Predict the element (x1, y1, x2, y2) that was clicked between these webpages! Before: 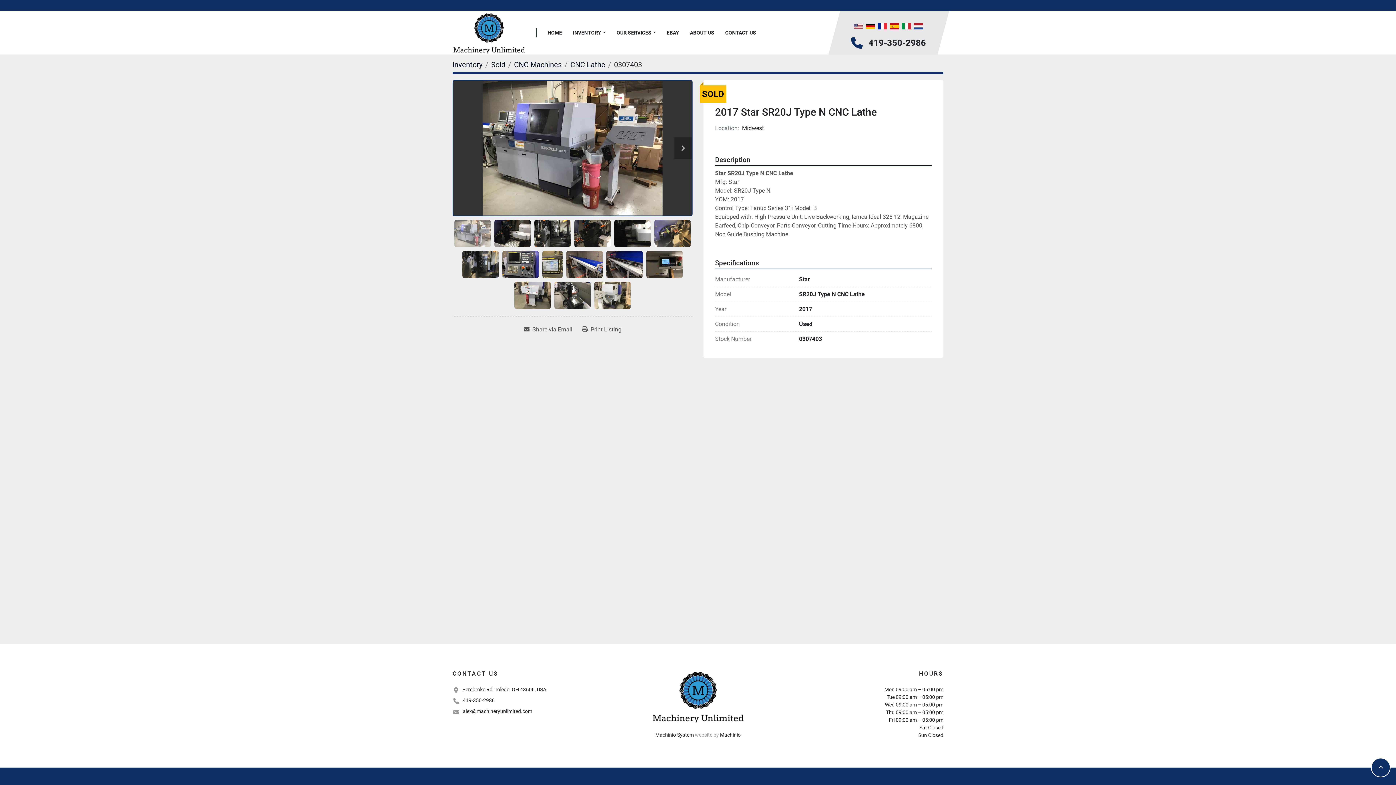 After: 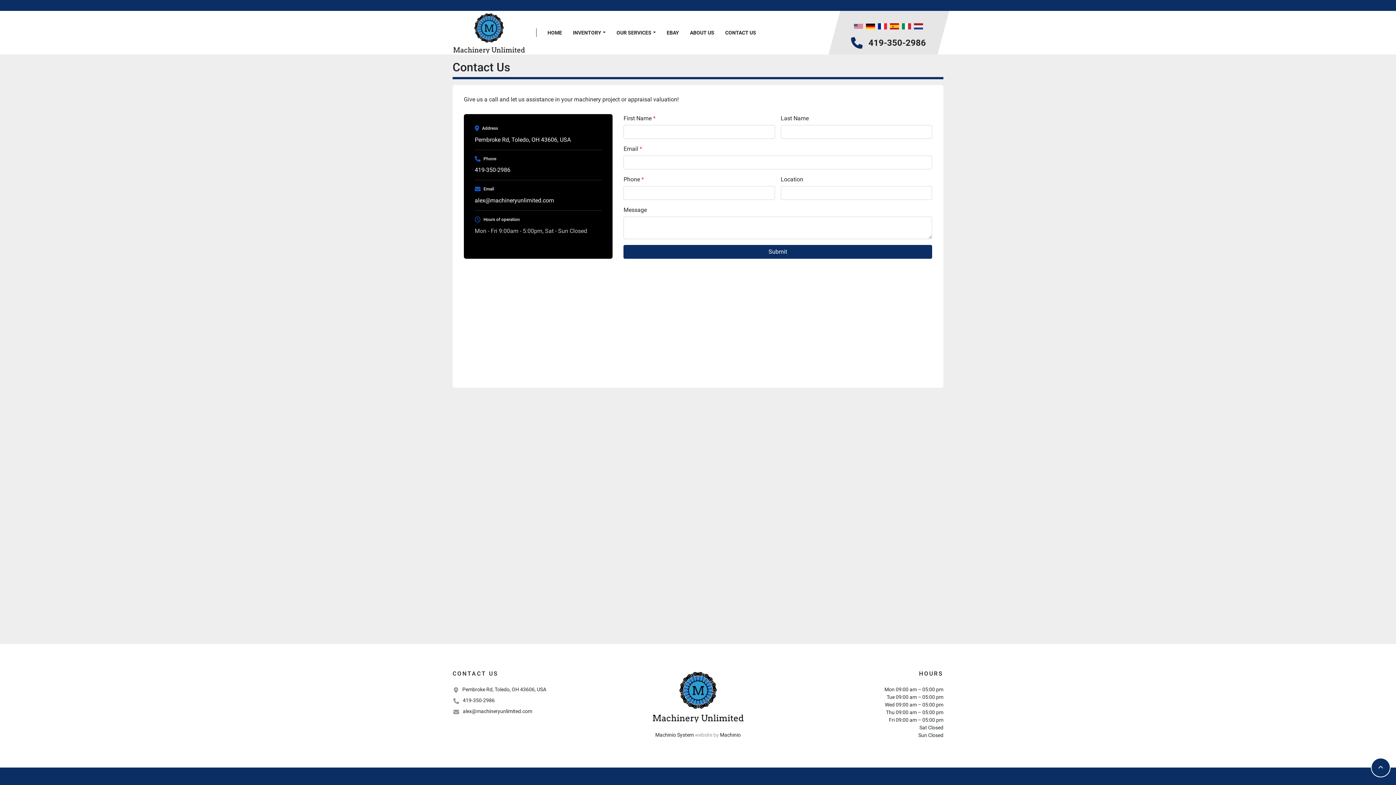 Action: bbox: (725, 29, 756, 37) label: CONTACT US